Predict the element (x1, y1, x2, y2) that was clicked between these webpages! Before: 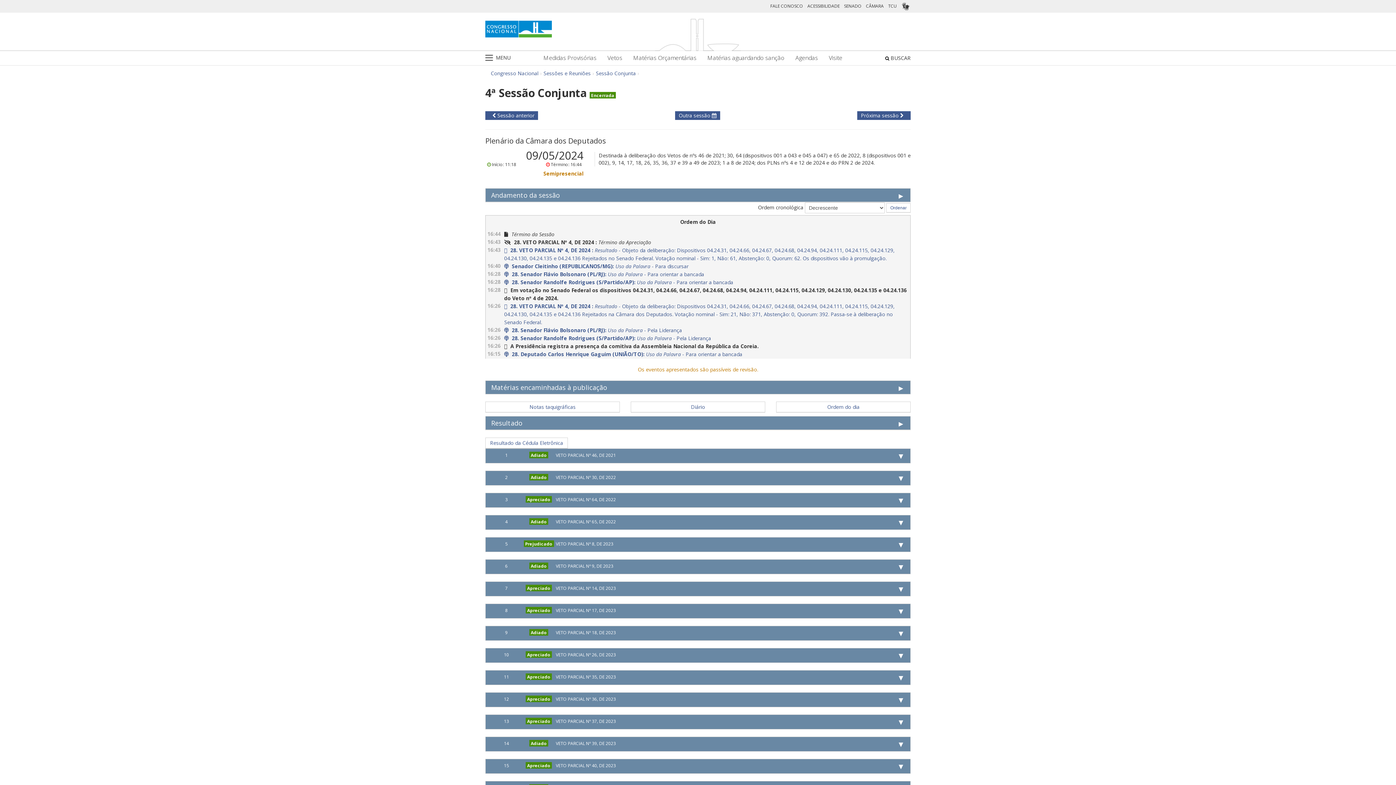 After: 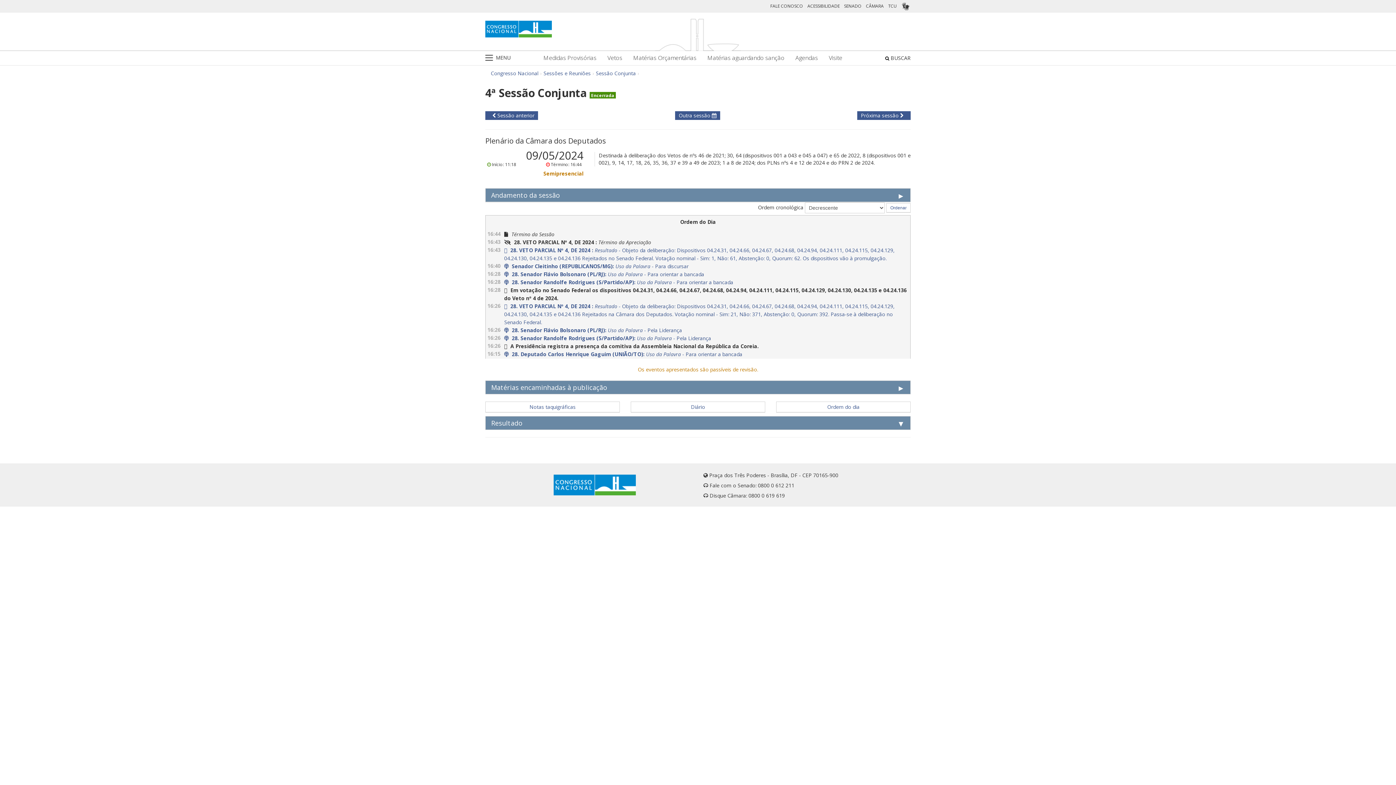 Action: label: Resultado bbox: (485, 416, 910, 429)